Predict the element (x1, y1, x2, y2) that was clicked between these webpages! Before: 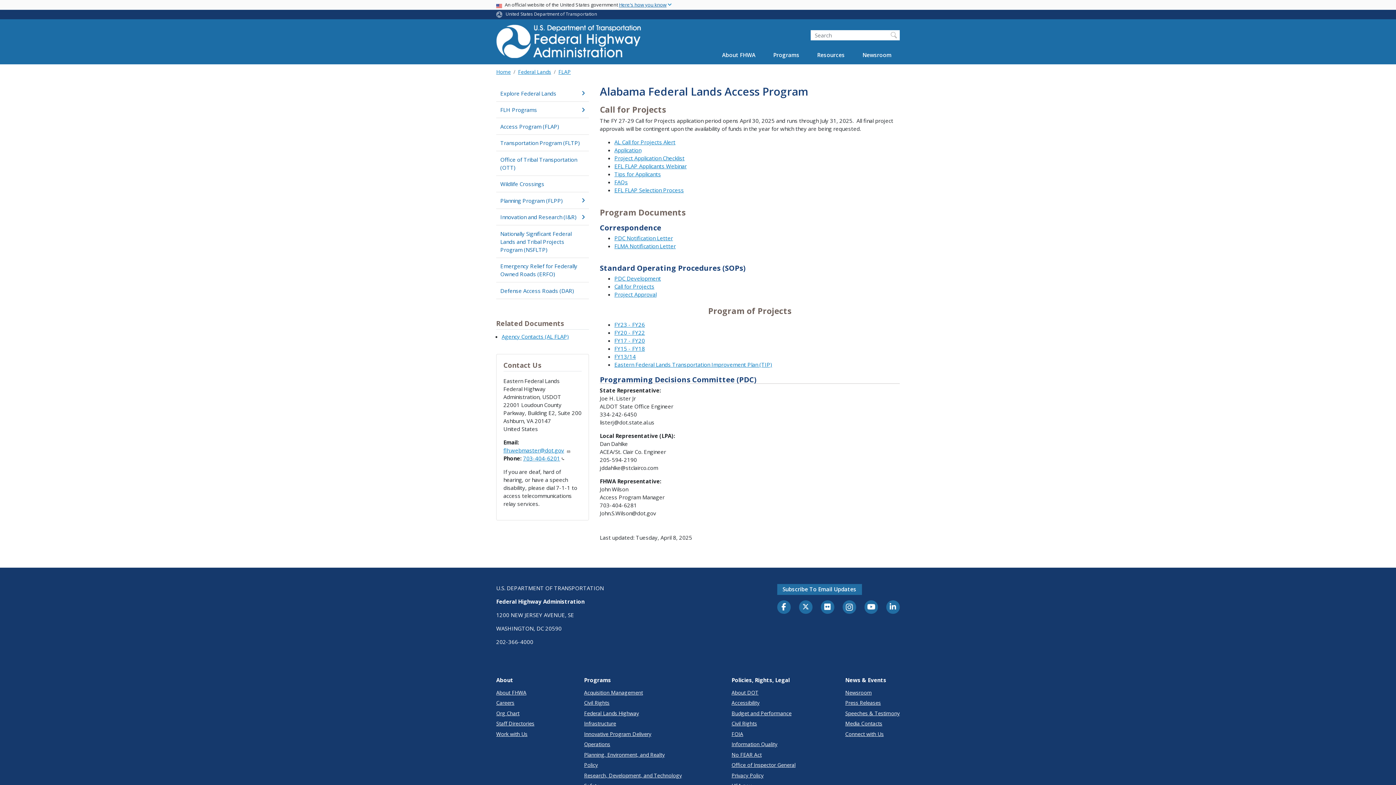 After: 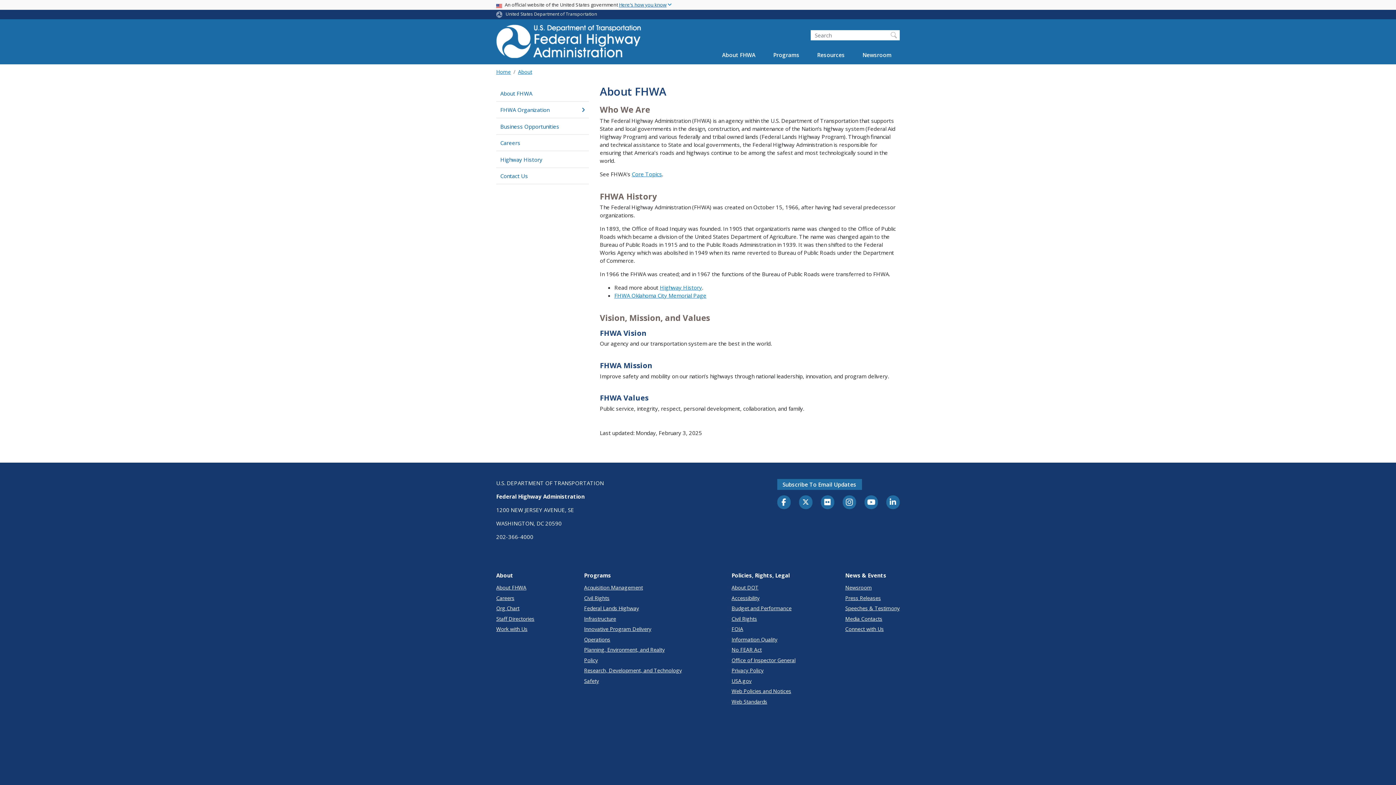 Action: bbox: (712, 45, 763, 64) label: About FHWA